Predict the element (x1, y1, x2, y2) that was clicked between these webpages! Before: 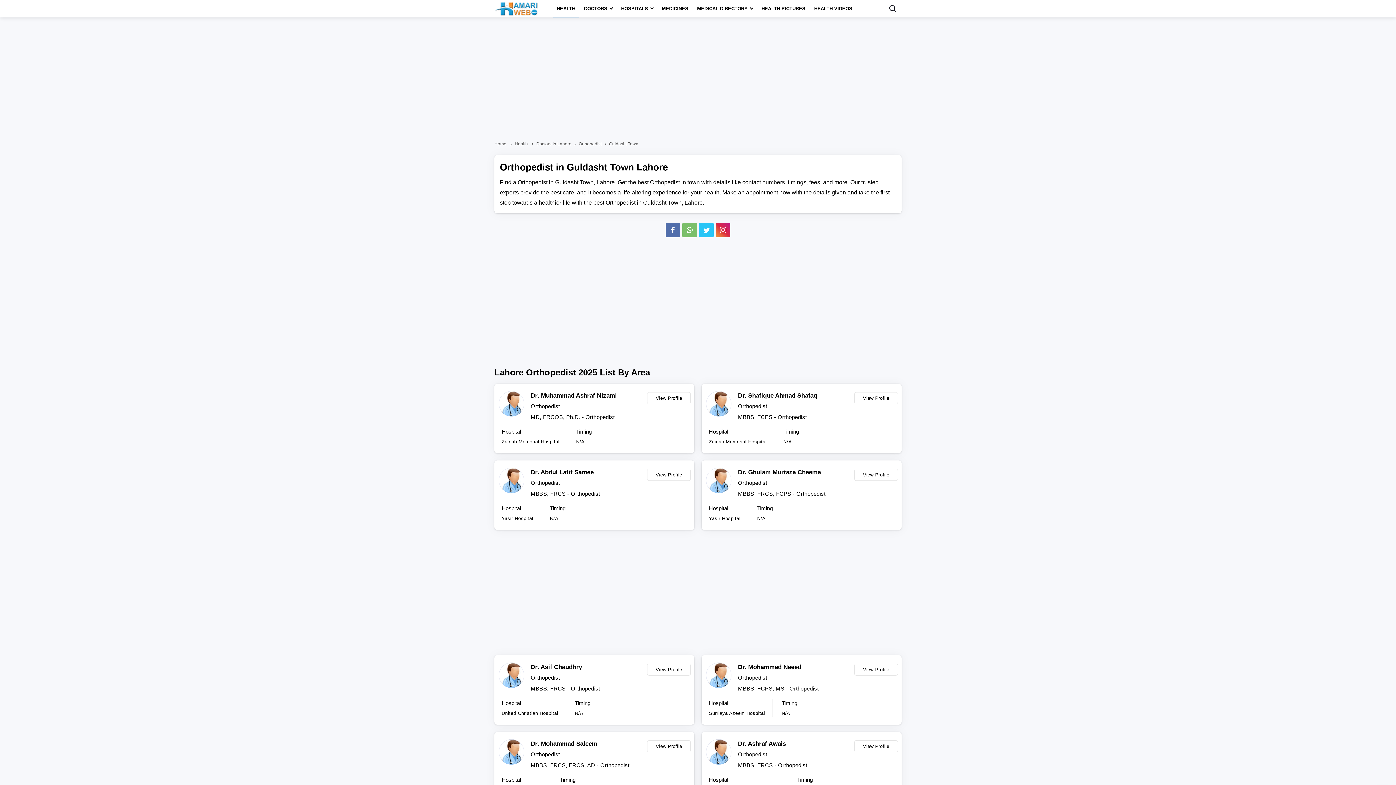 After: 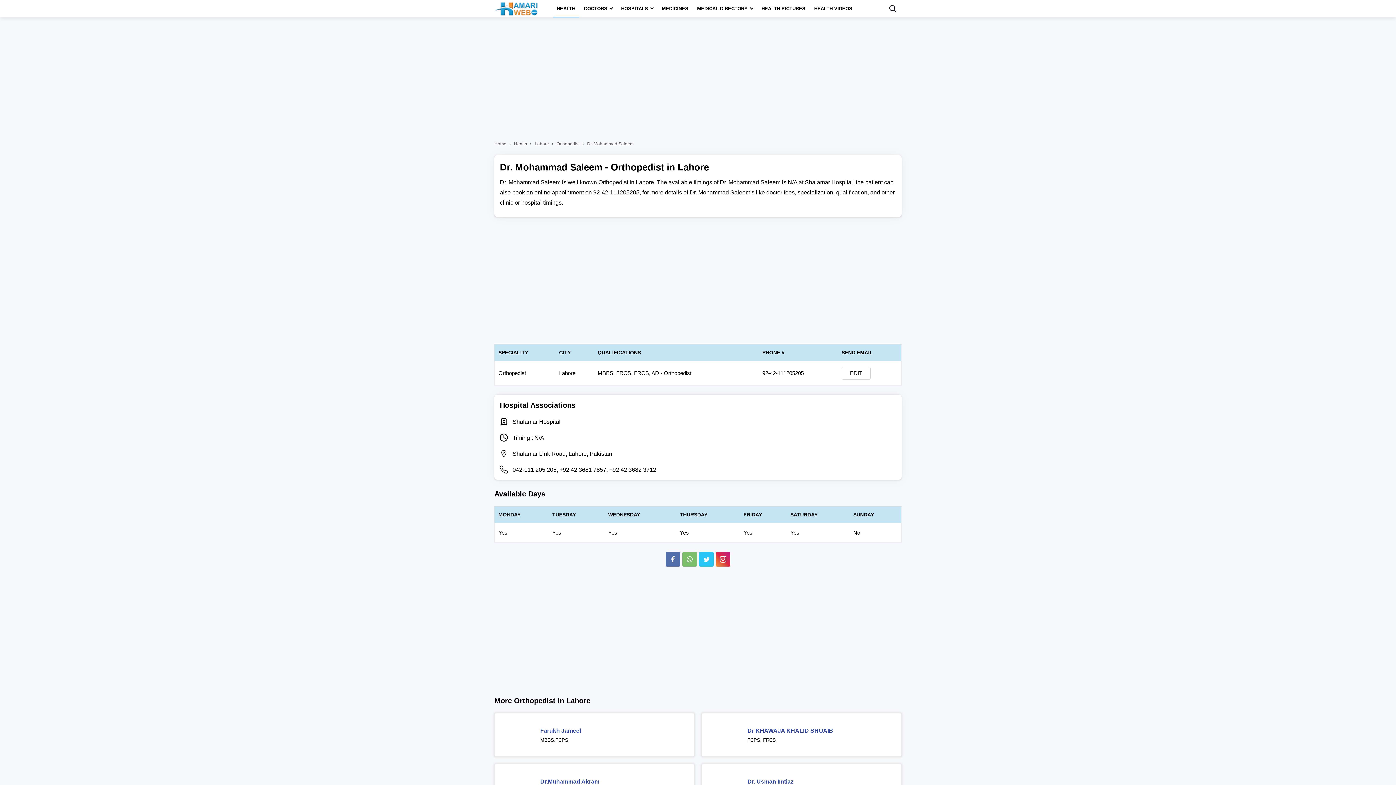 Action: bbox: (530, 739, 643, 748) label: Dr. Mohammad Saleem